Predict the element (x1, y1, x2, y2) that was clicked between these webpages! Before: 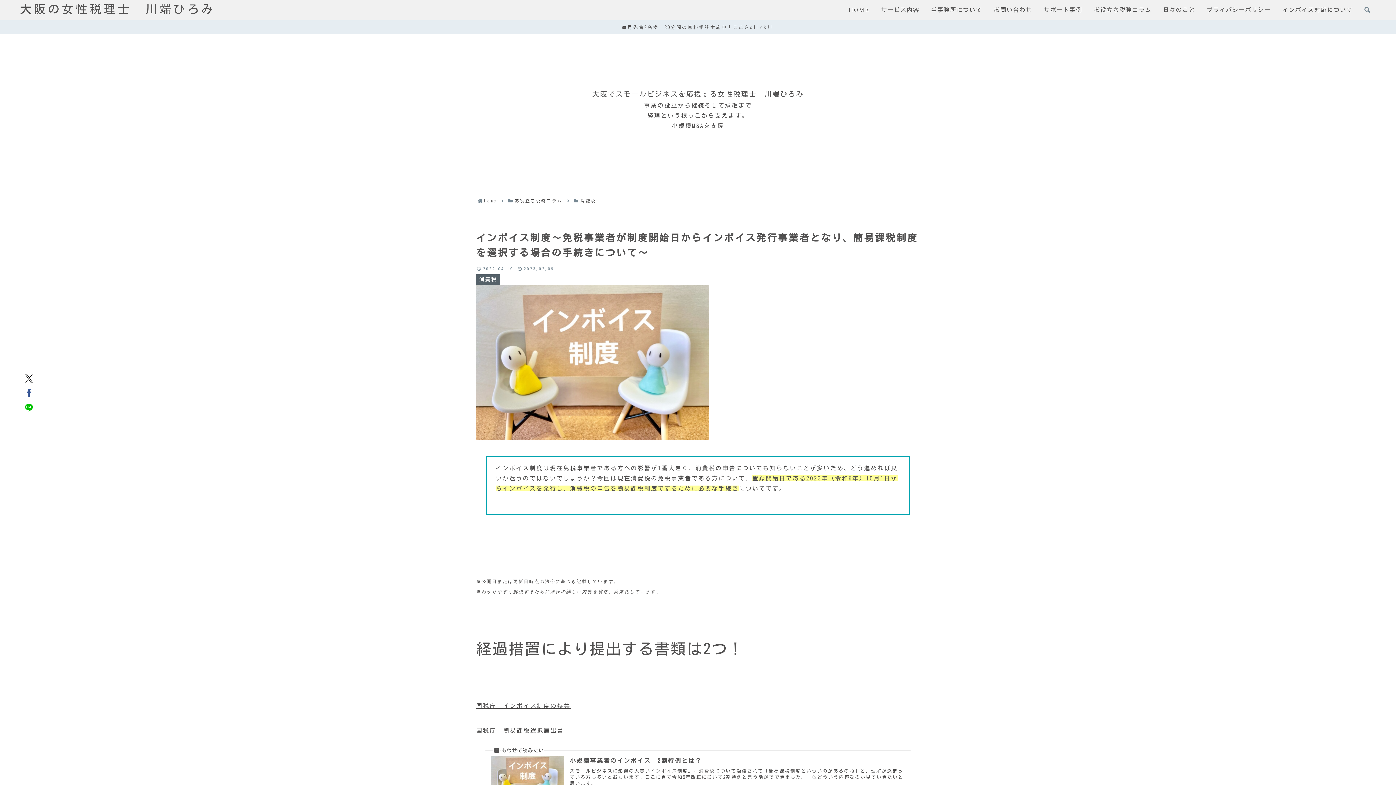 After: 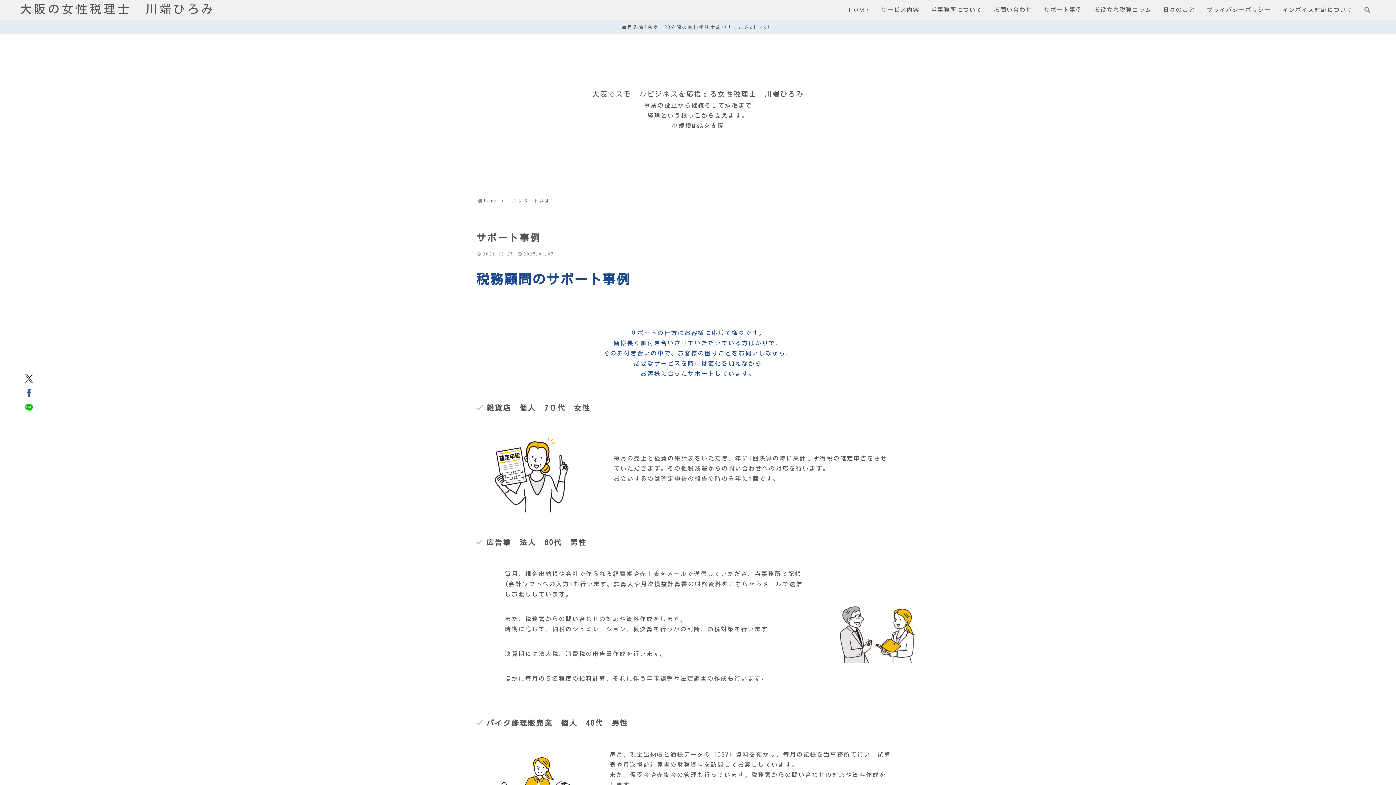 Action: label: サポート事例 bbox: (1044, 2, 1082, 17)